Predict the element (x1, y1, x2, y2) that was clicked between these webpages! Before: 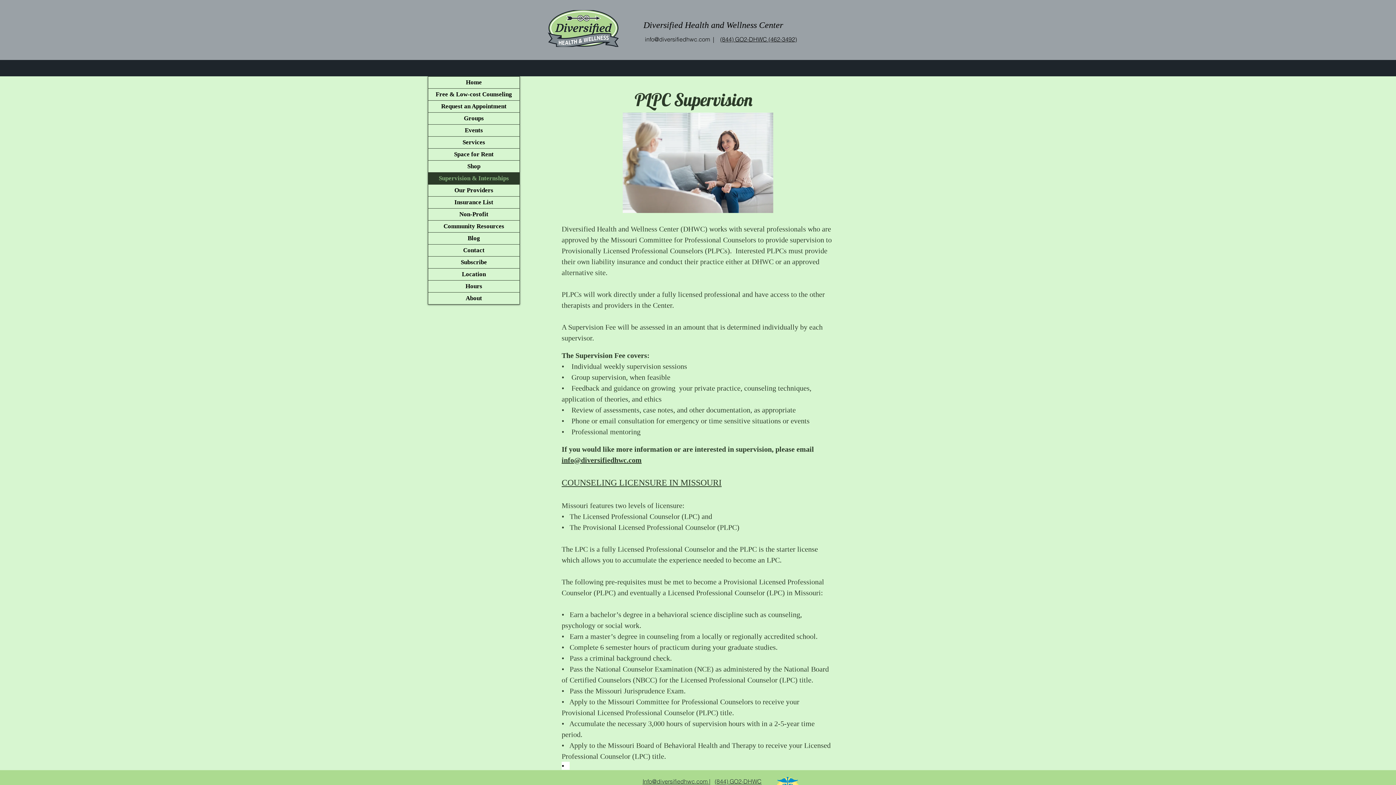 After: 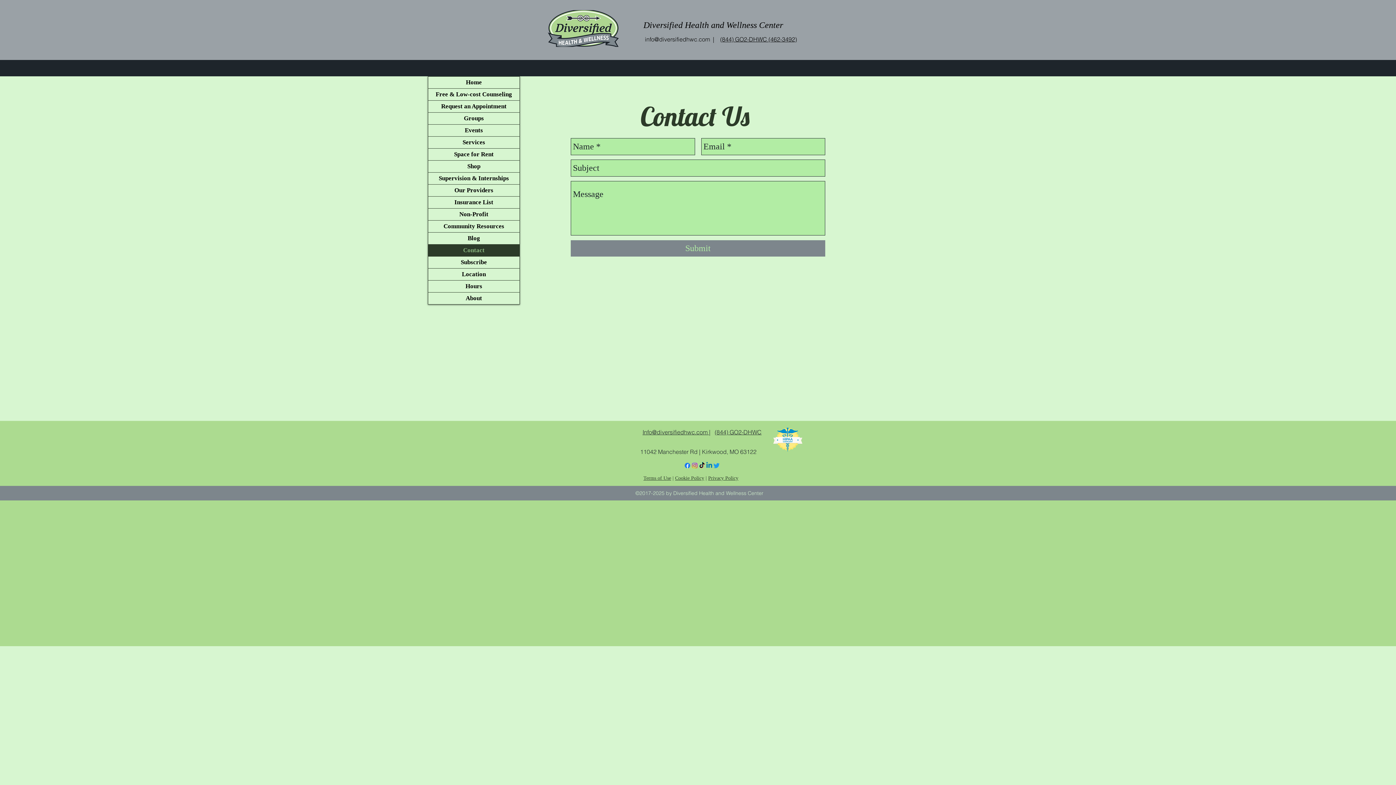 Action: bbox: (428, 244, 519, 256) label: Contact